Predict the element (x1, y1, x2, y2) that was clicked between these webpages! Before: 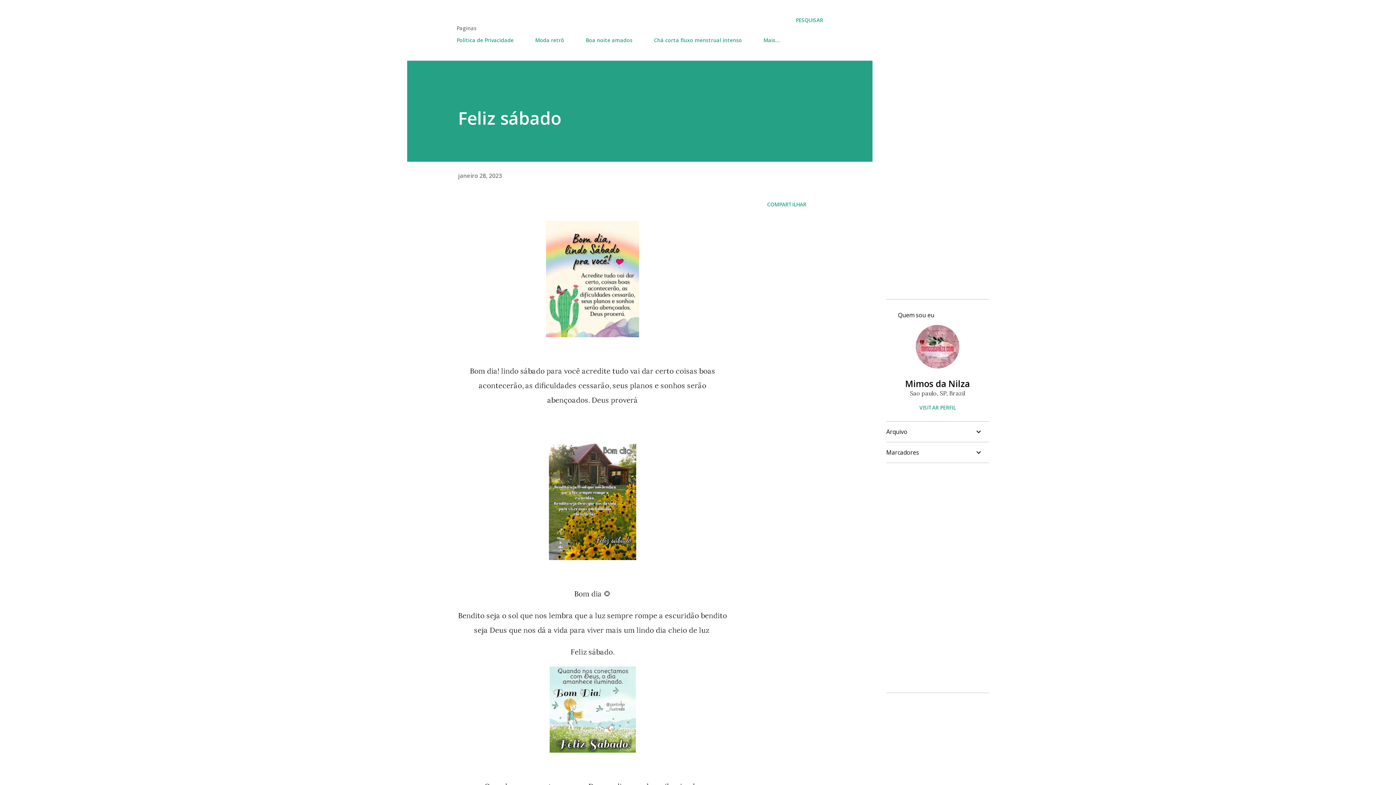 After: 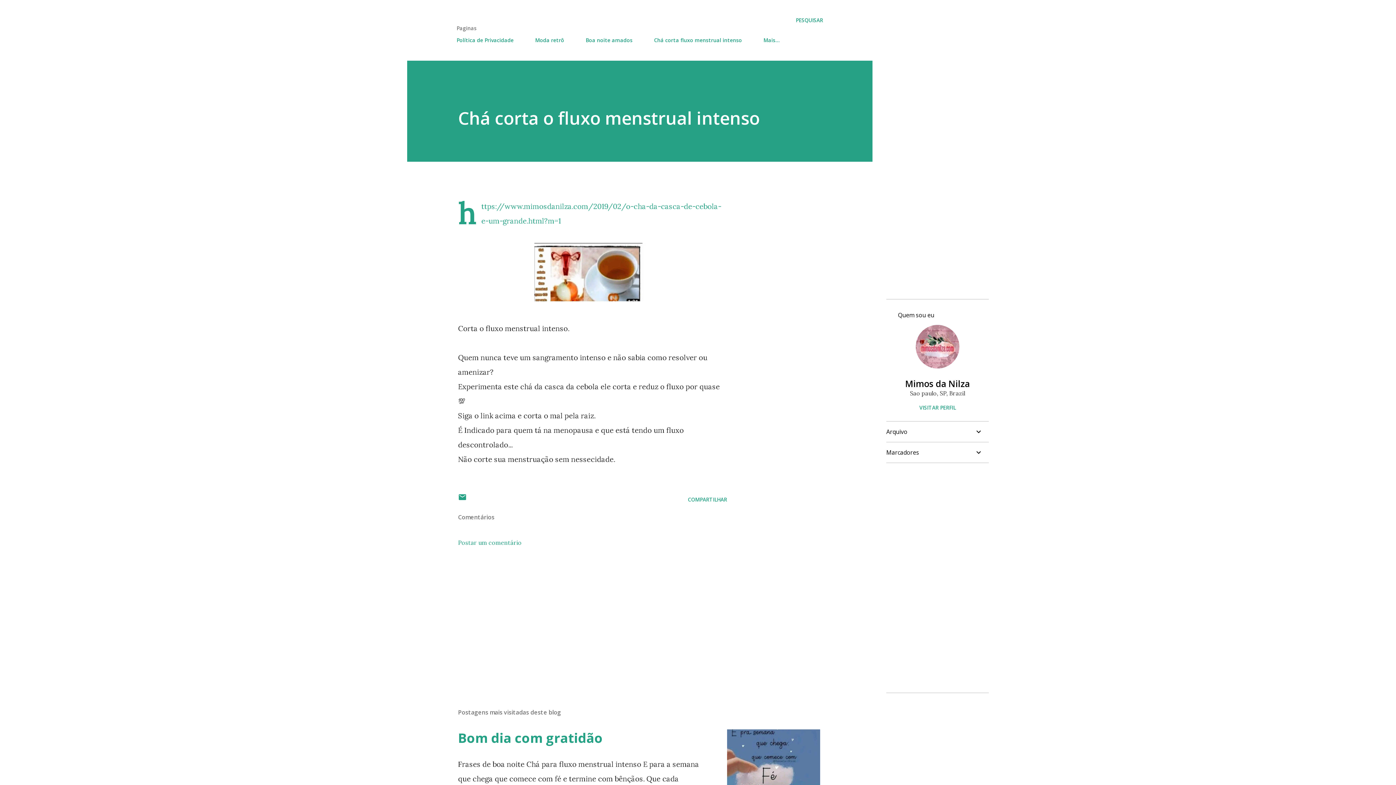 Action: bbox: (649, 32, 746, 48) label: Chá corta fluxo menstrual intenso